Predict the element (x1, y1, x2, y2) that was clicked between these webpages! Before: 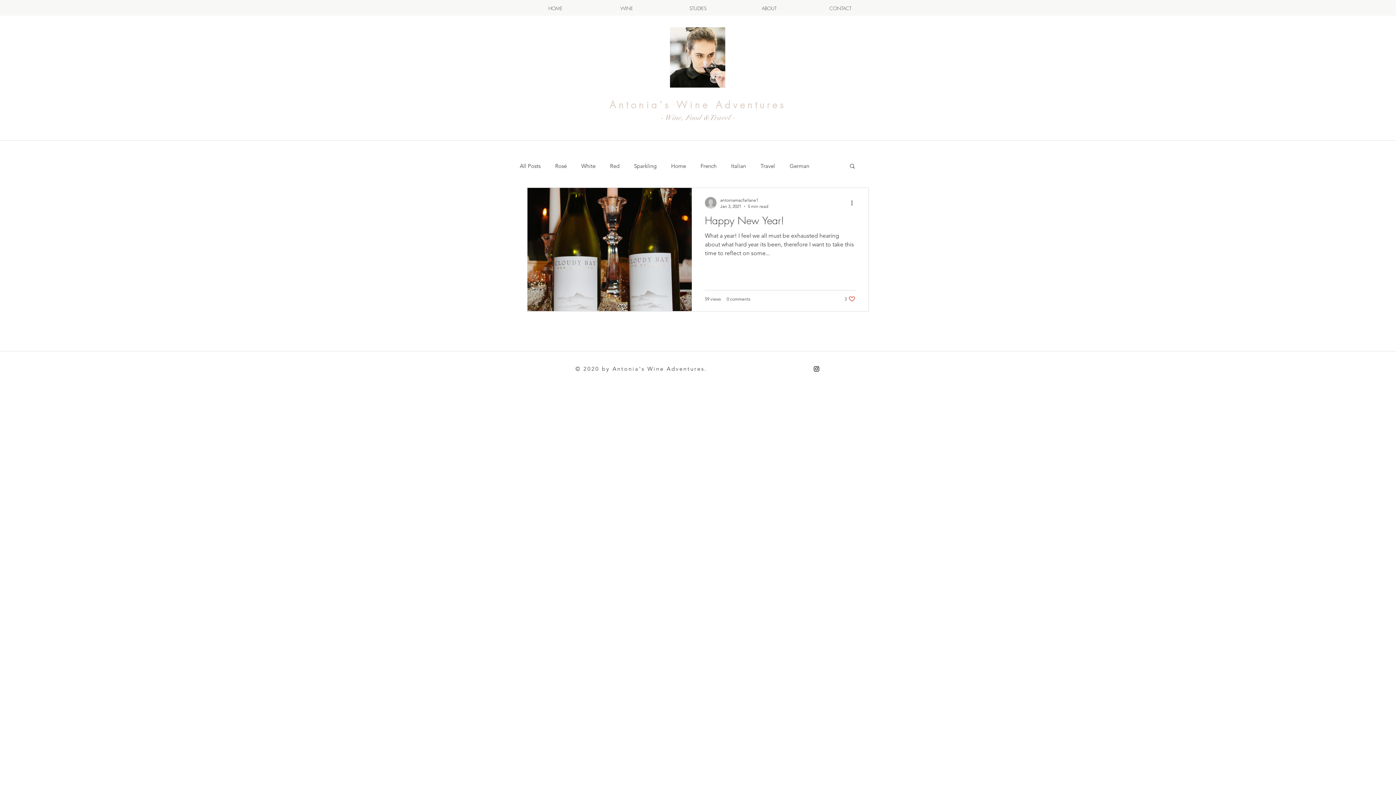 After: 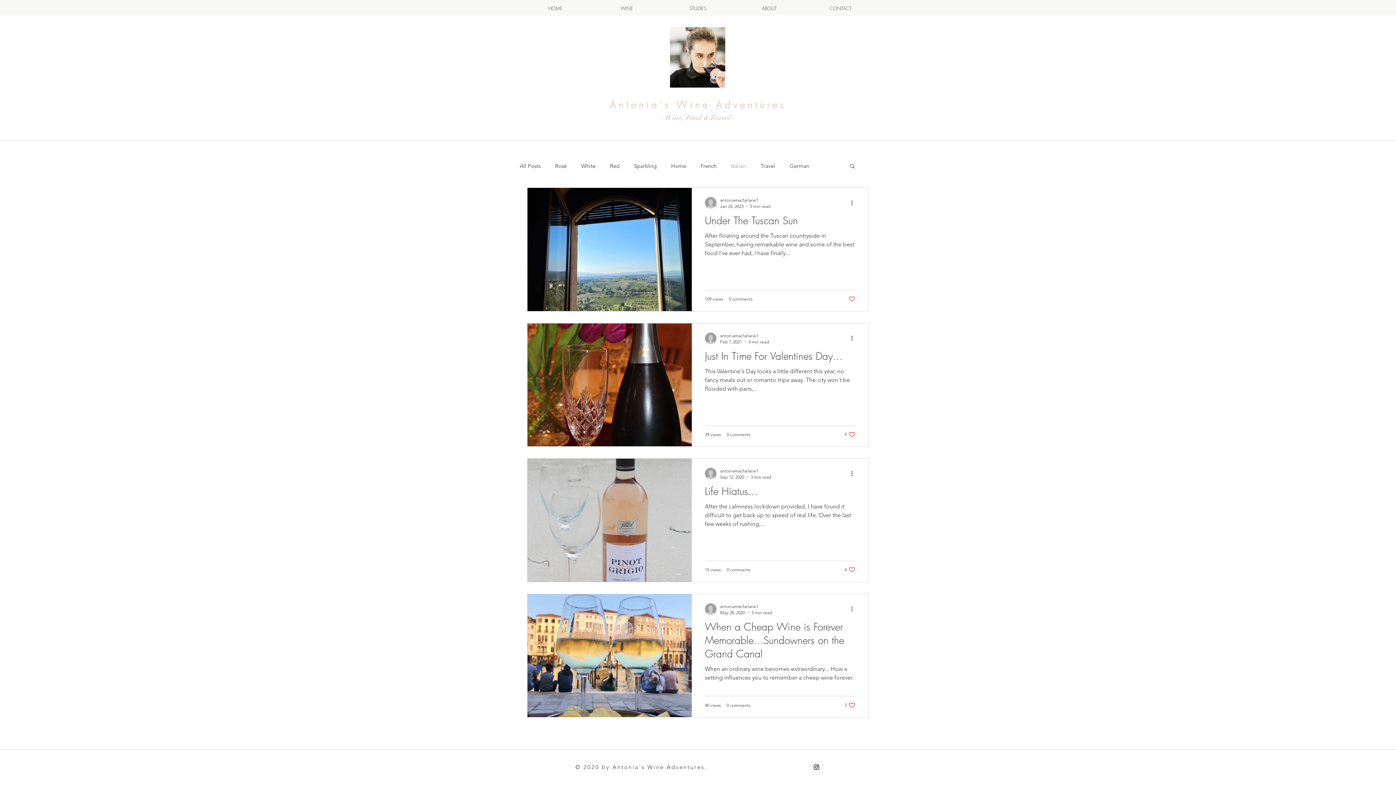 Action: bbox: (731, 162, 746, 169) label: Italian